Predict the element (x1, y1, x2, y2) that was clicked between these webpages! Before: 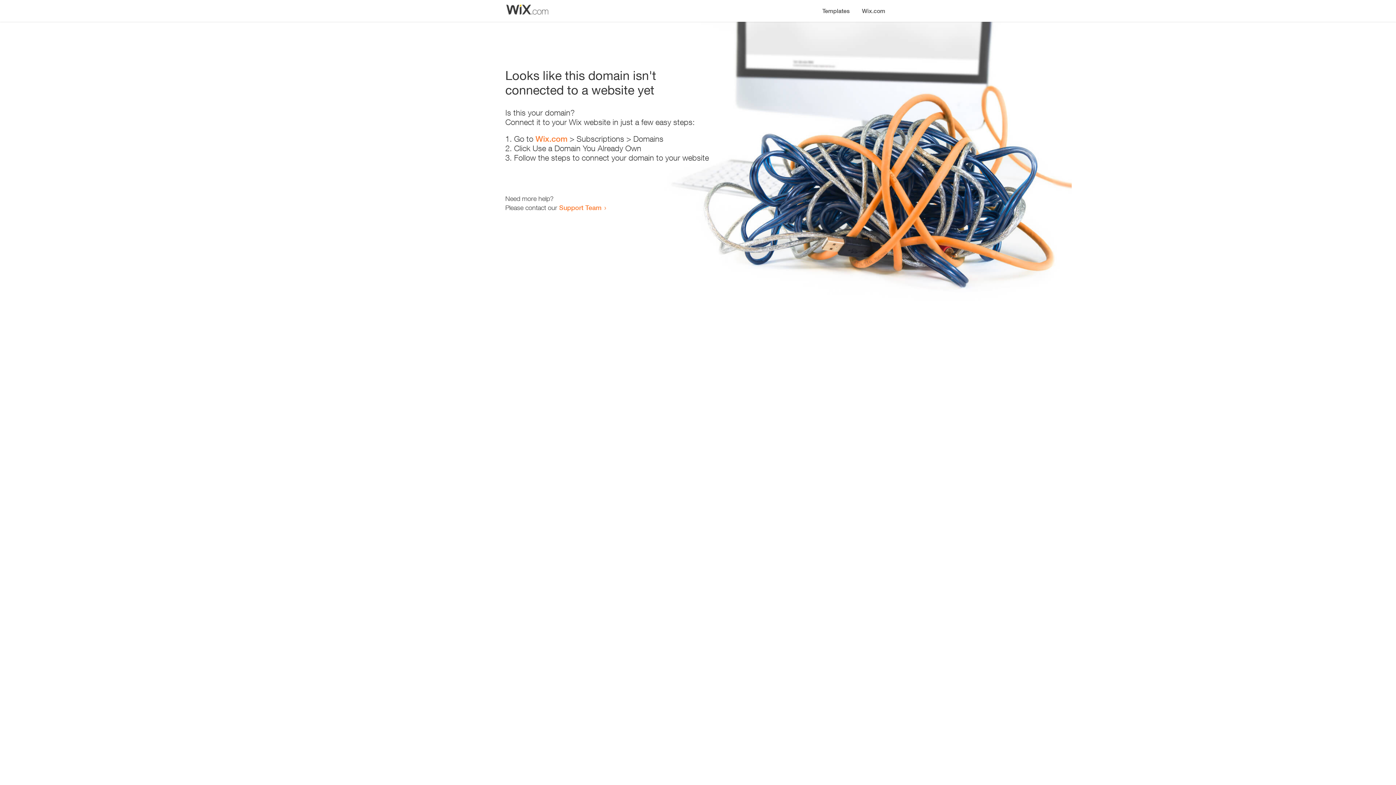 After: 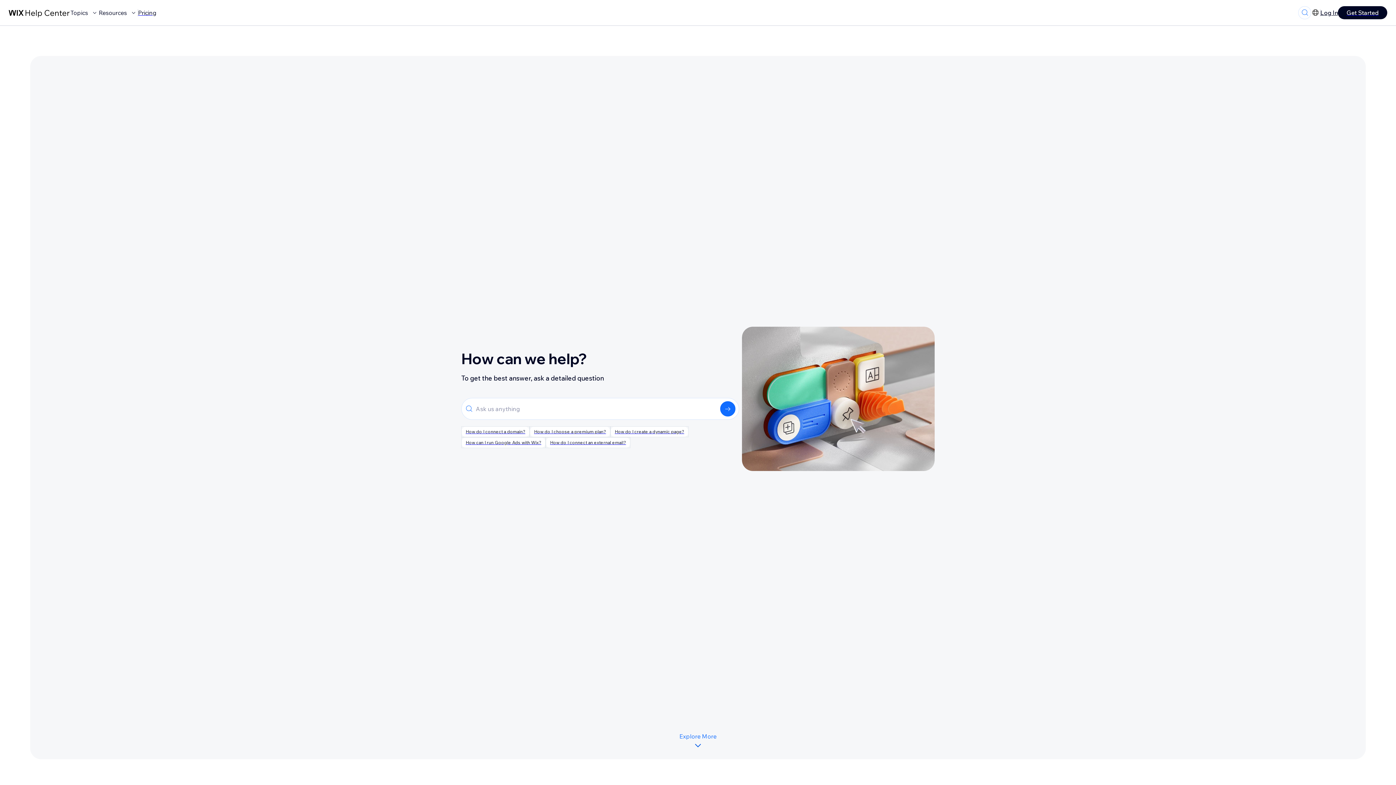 Action: bbox: (559, 203, 601, 211) label: Support Team